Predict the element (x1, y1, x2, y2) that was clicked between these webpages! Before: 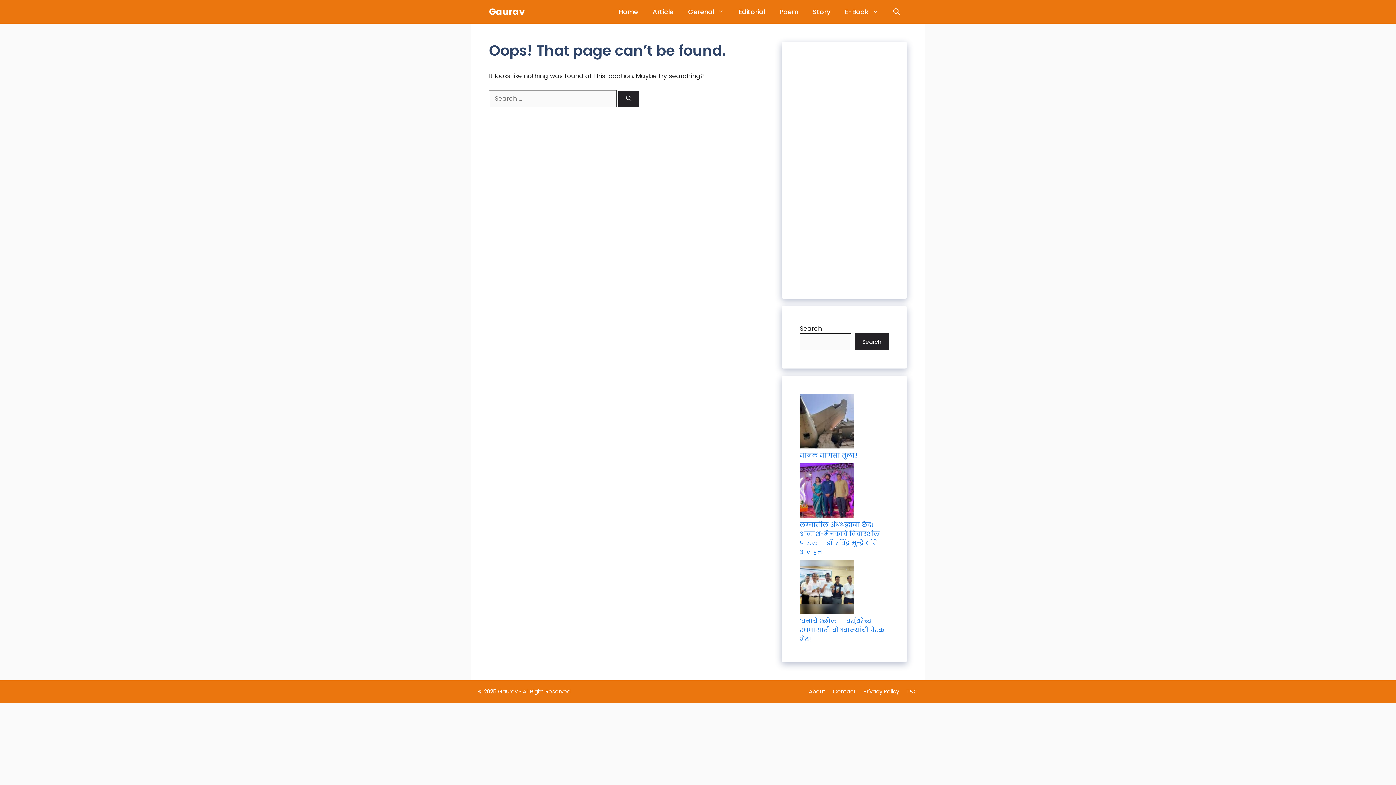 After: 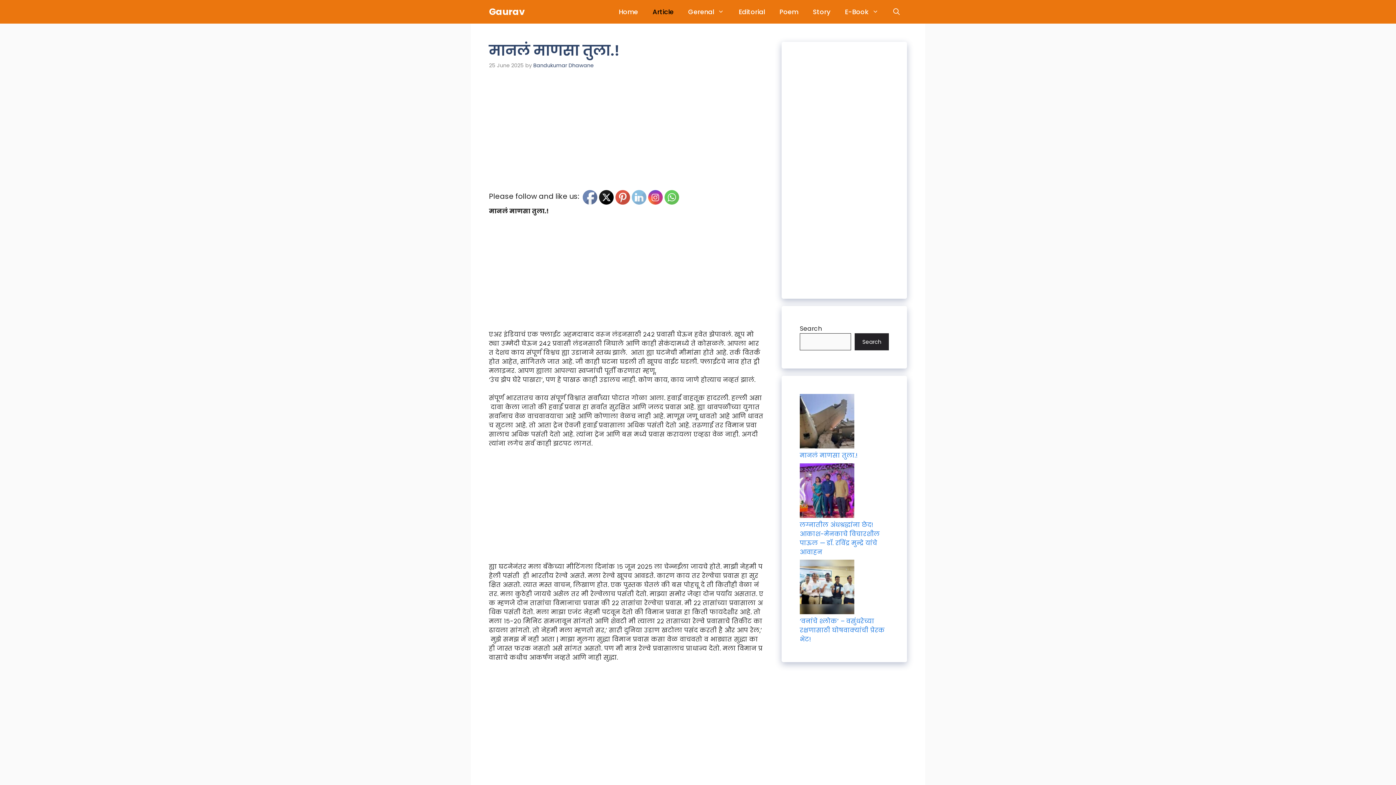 Action: bbox: (800, 451, 857, 460) label: मानलं माणसा तुला.!